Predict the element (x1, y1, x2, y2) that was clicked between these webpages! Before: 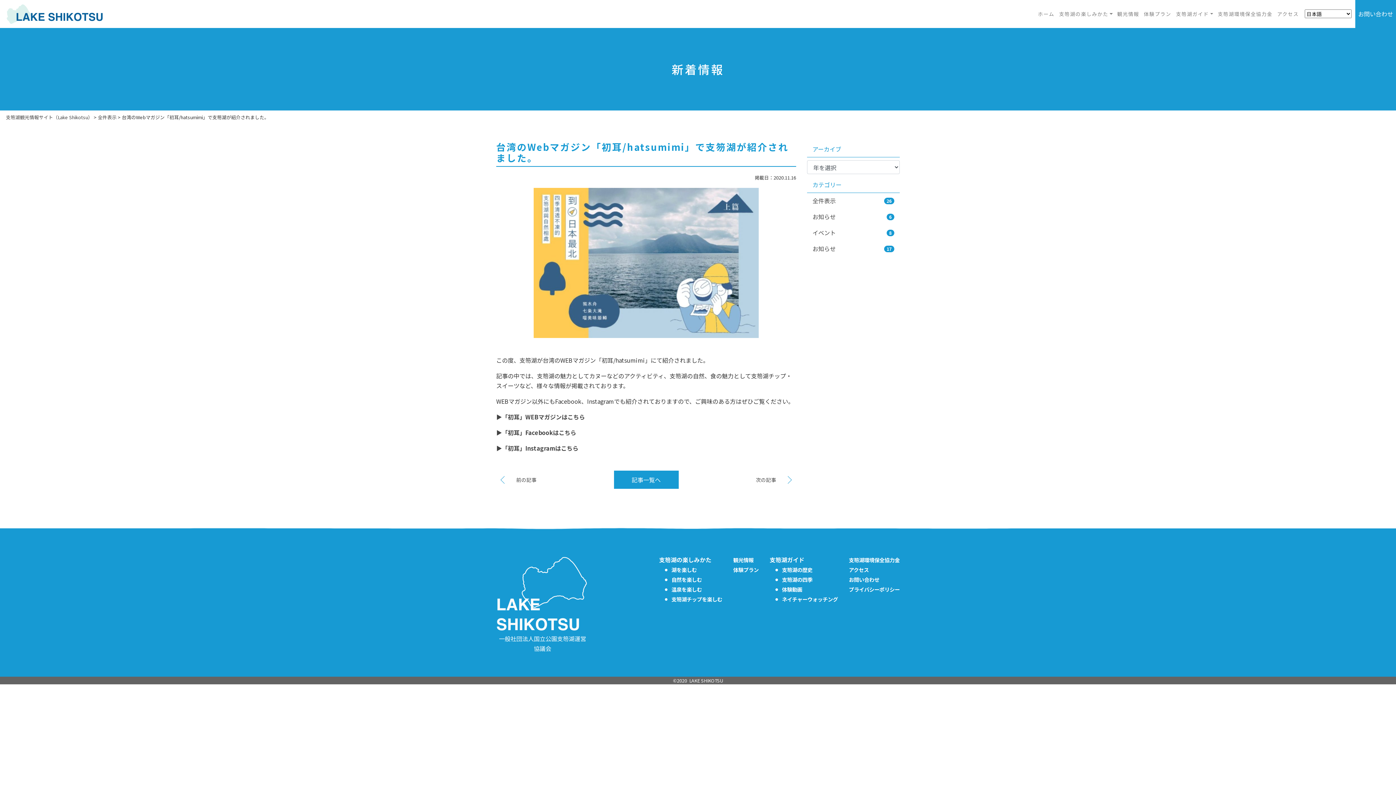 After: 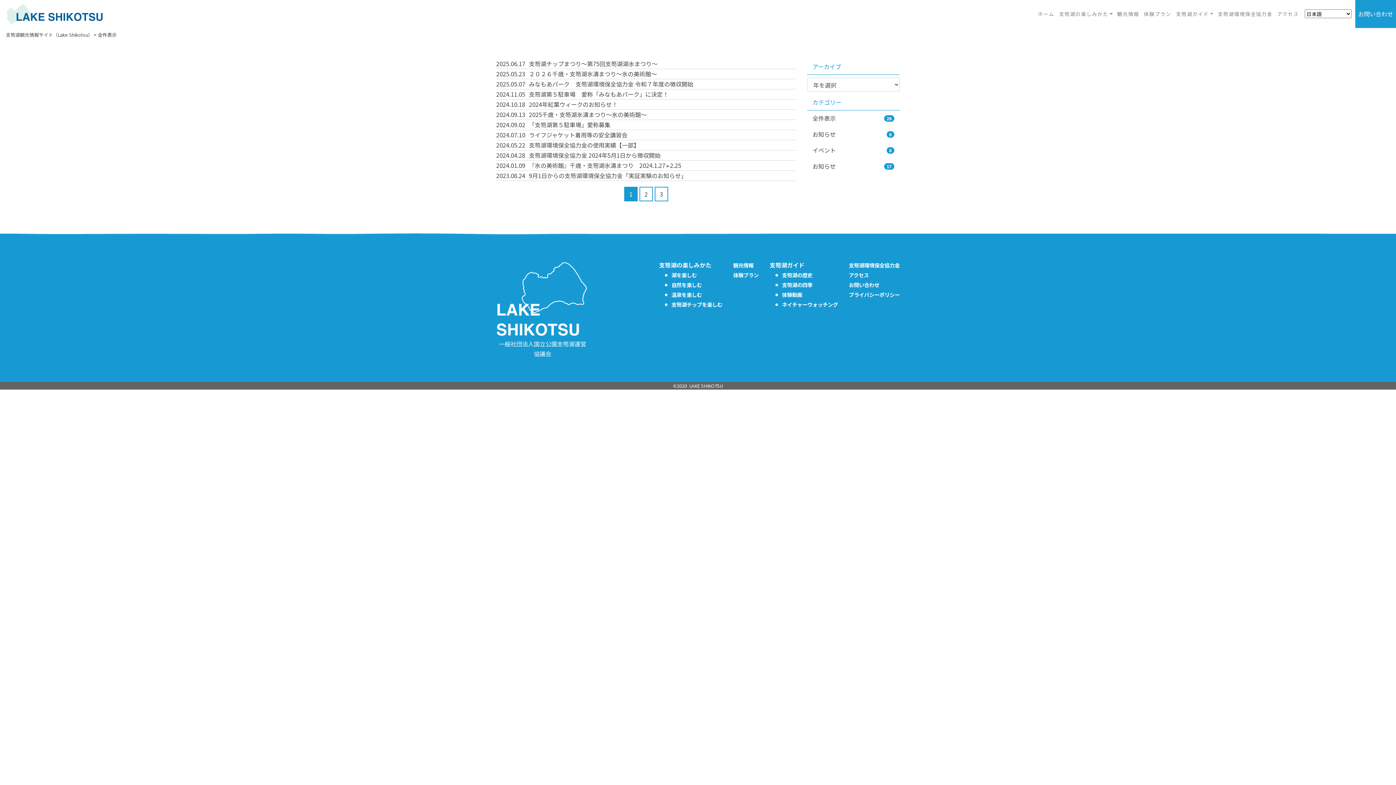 Action: label: 全件表示
26 bbox: (807, 192, 900, 208)